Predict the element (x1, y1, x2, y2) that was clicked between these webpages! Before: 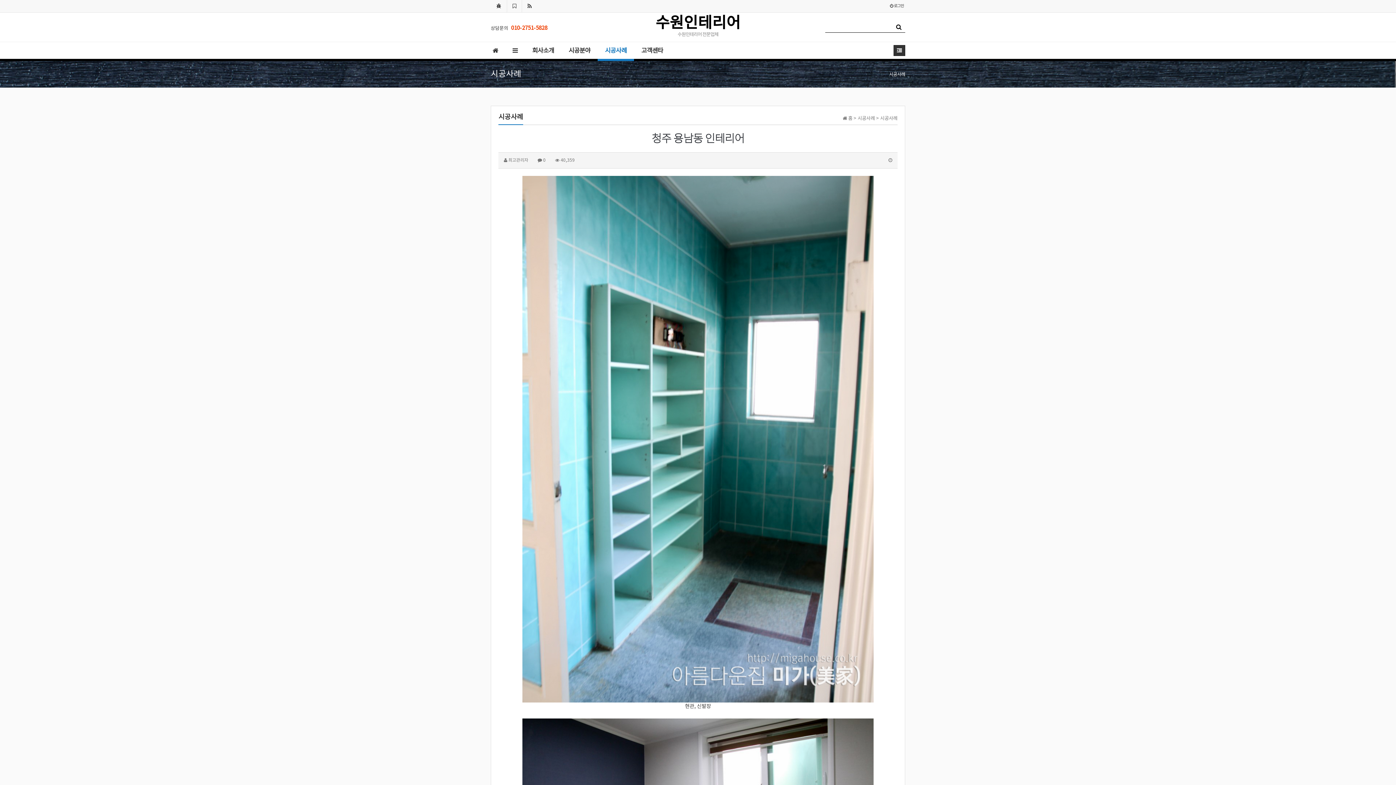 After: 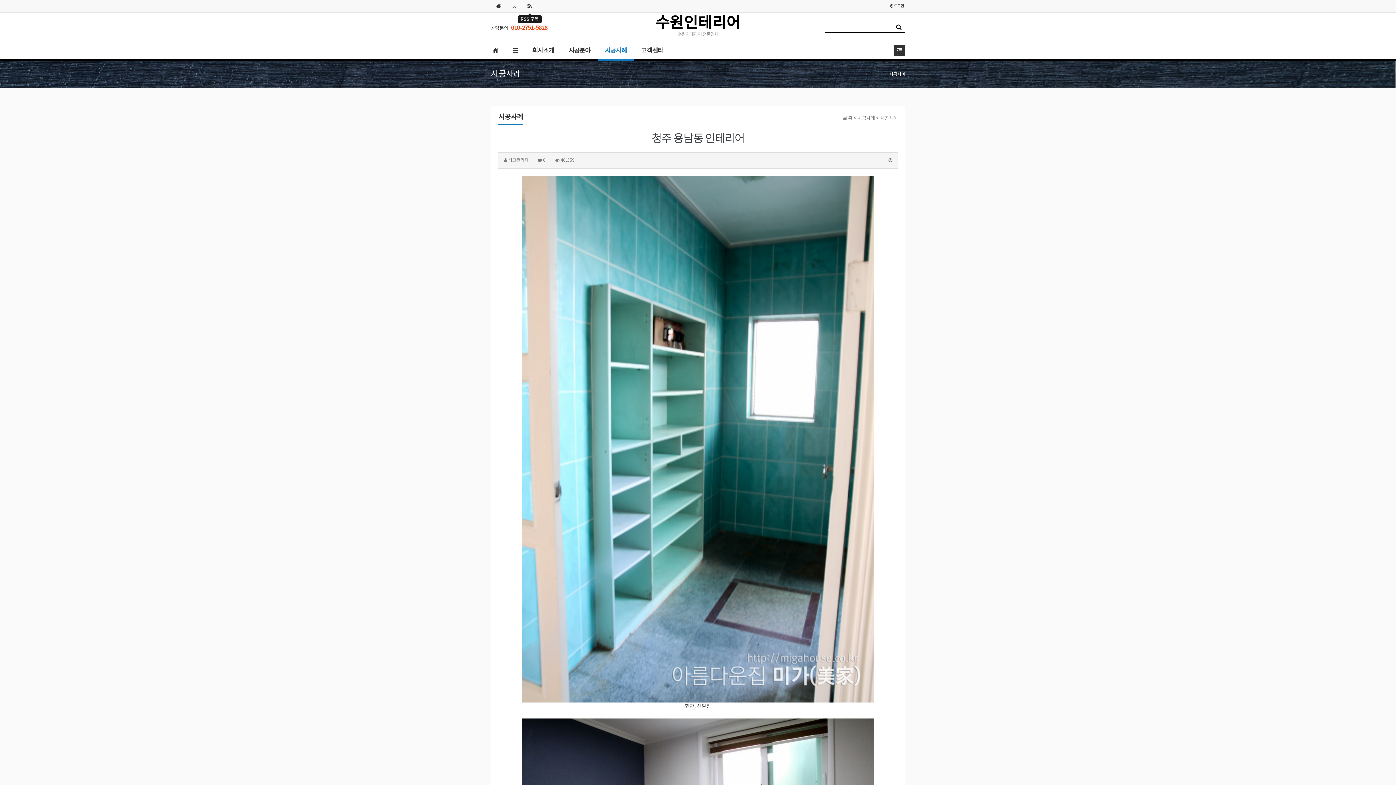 Action: bbox: (522, 0, 537, 12) label: RSS 구독